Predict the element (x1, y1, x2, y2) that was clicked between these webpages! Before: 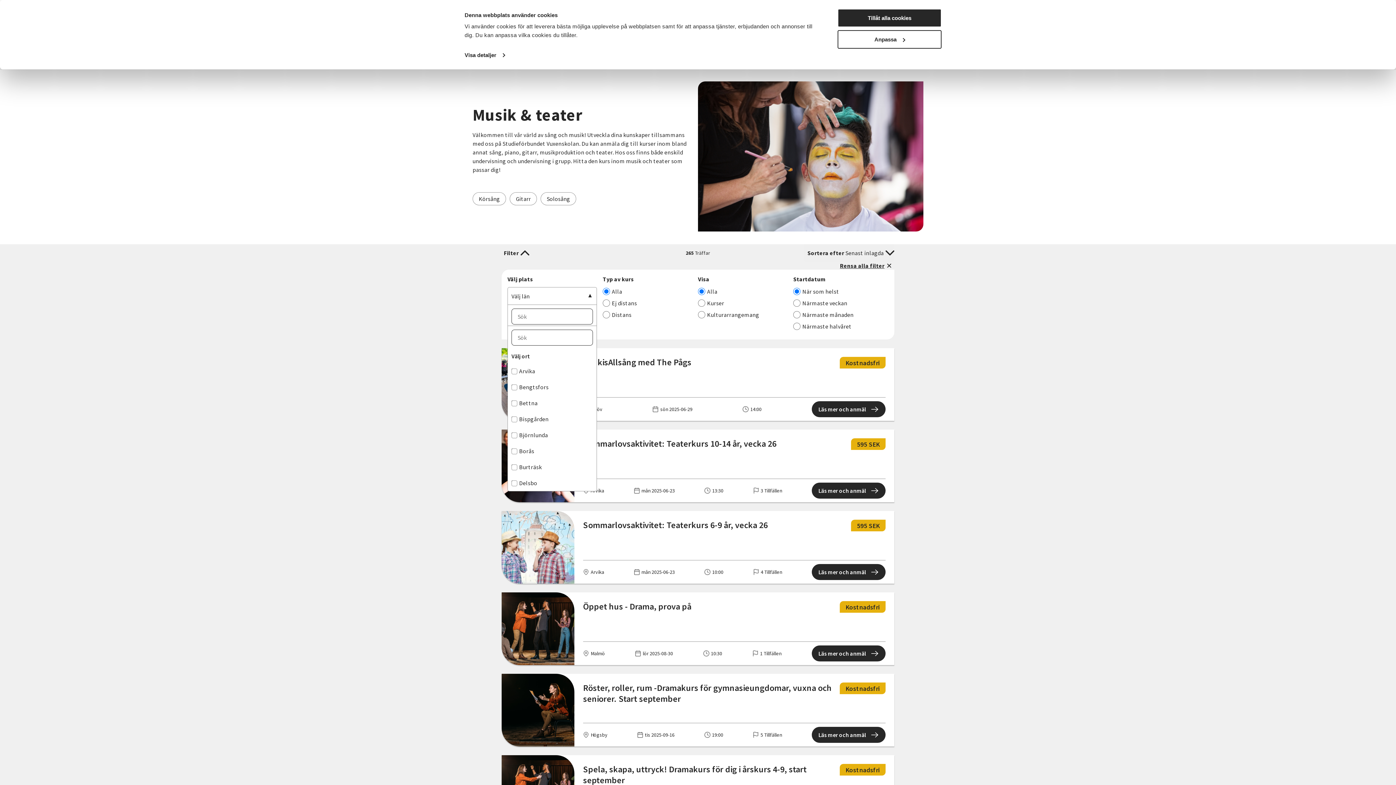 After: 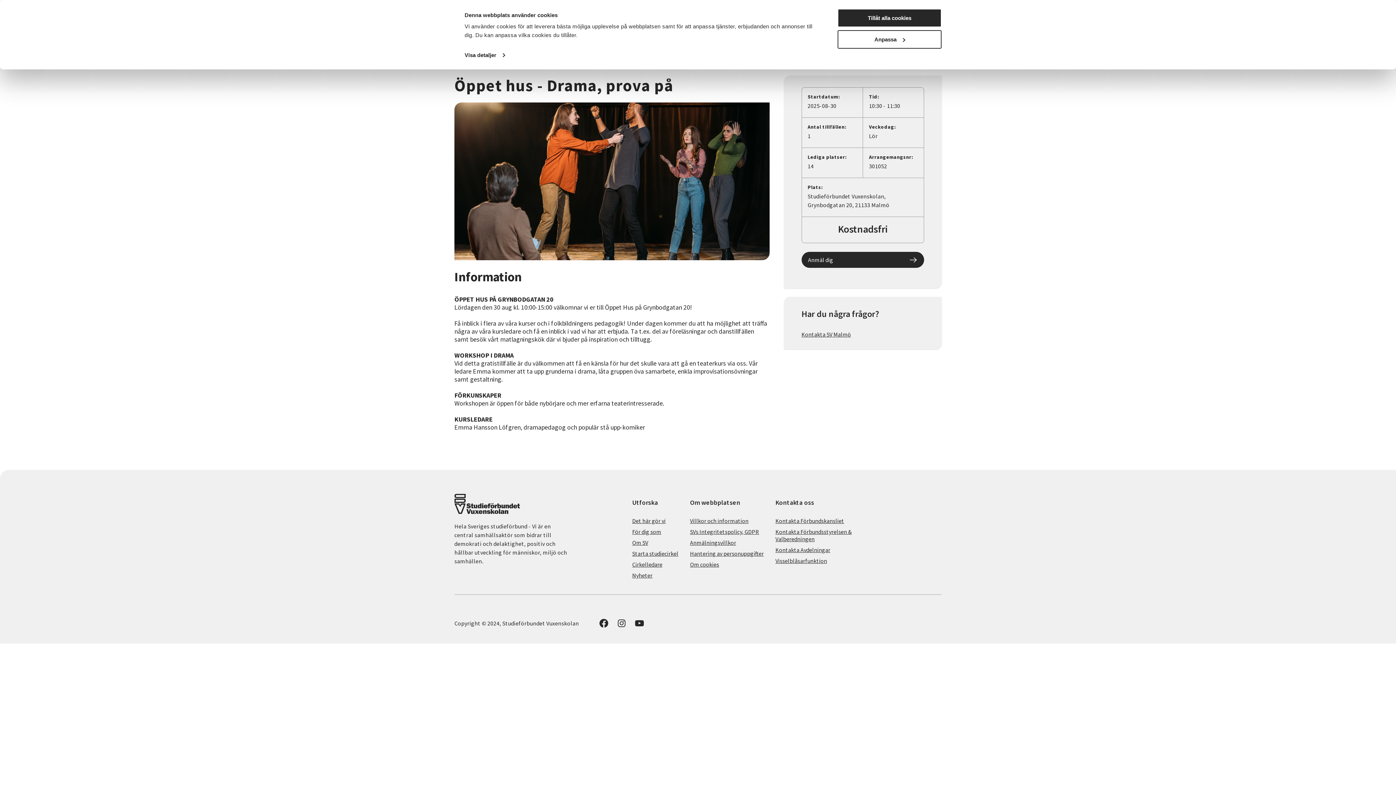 Action: bbox: (583, 601, 691, 641) label: Öppet hus - Drama, prova på